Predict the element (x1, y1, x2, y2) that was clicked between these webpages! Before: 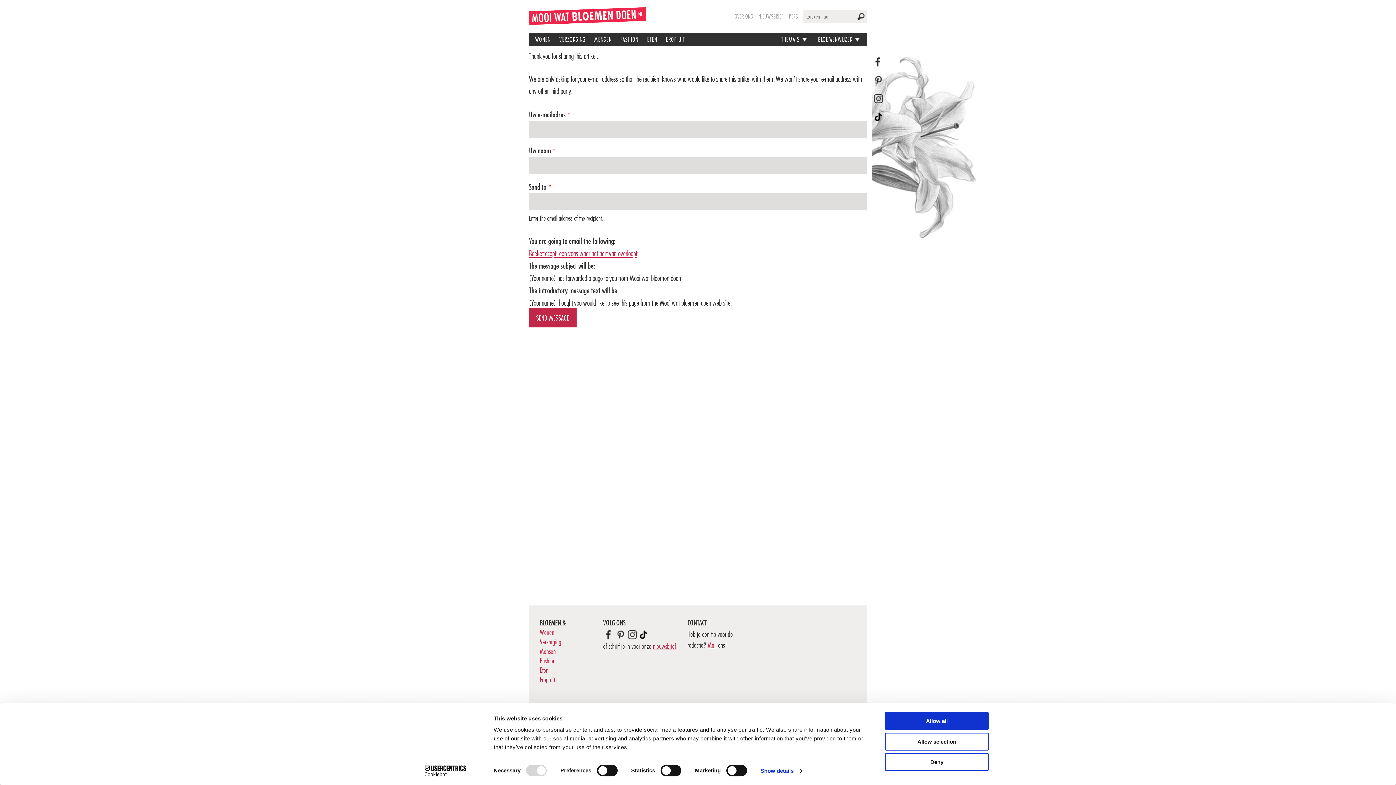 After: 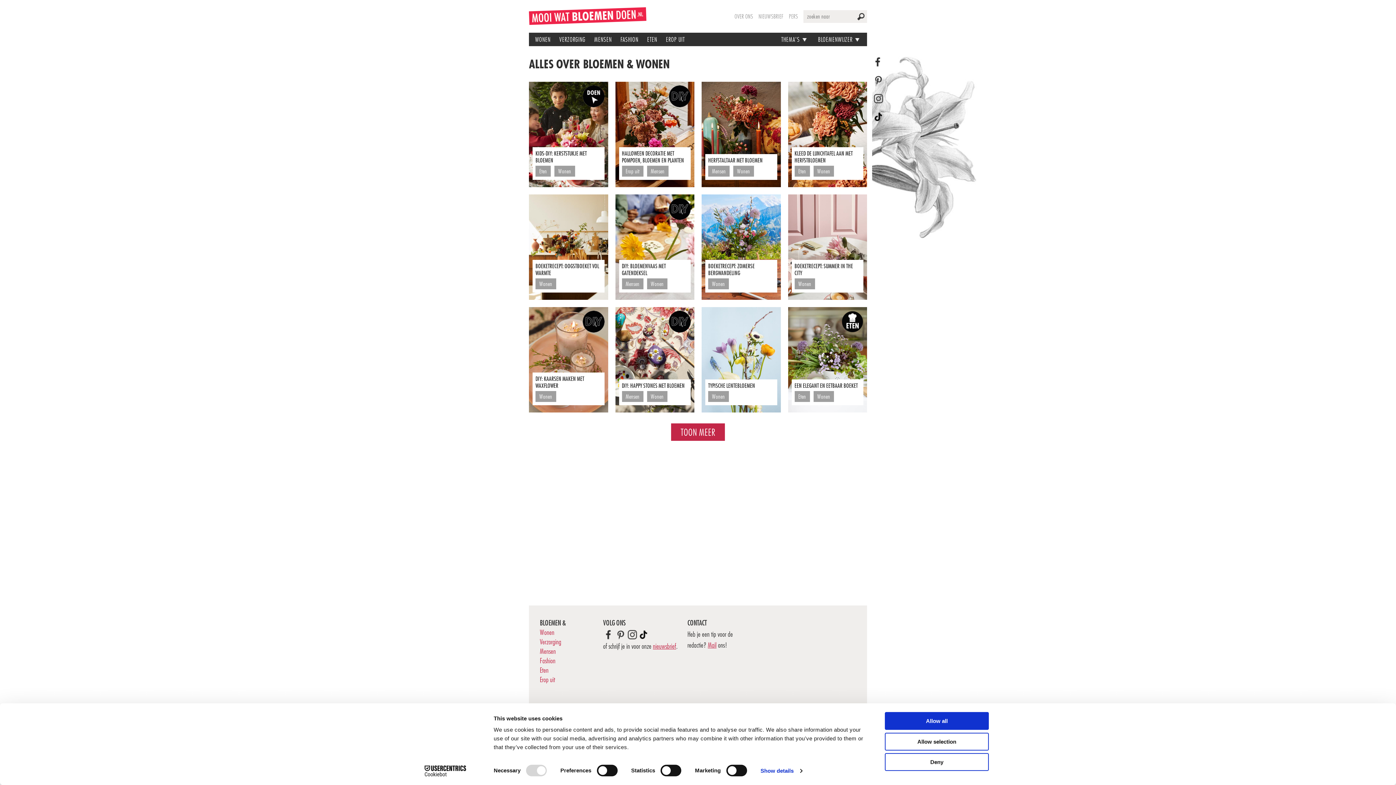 Action: label: Wonen bbox: (540, 628, 596, 635)